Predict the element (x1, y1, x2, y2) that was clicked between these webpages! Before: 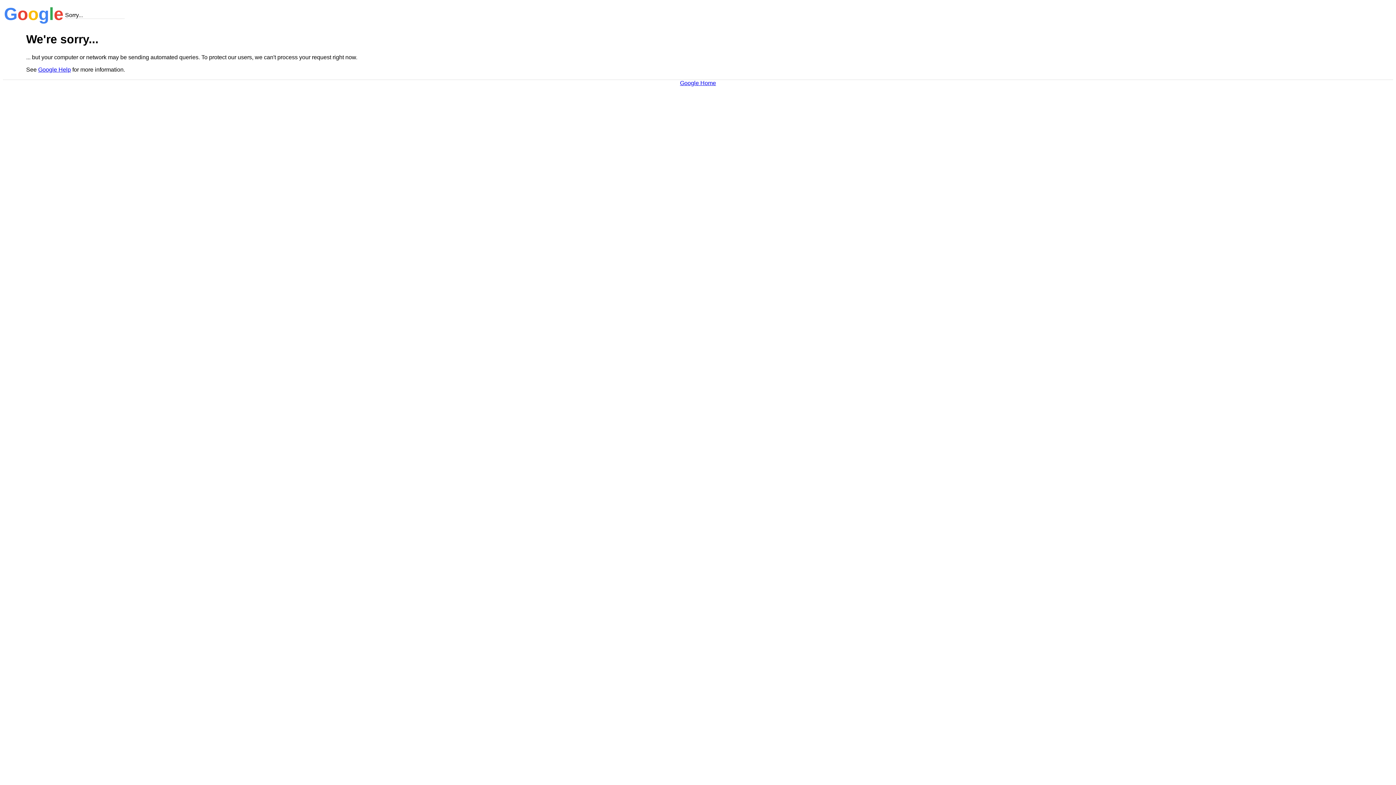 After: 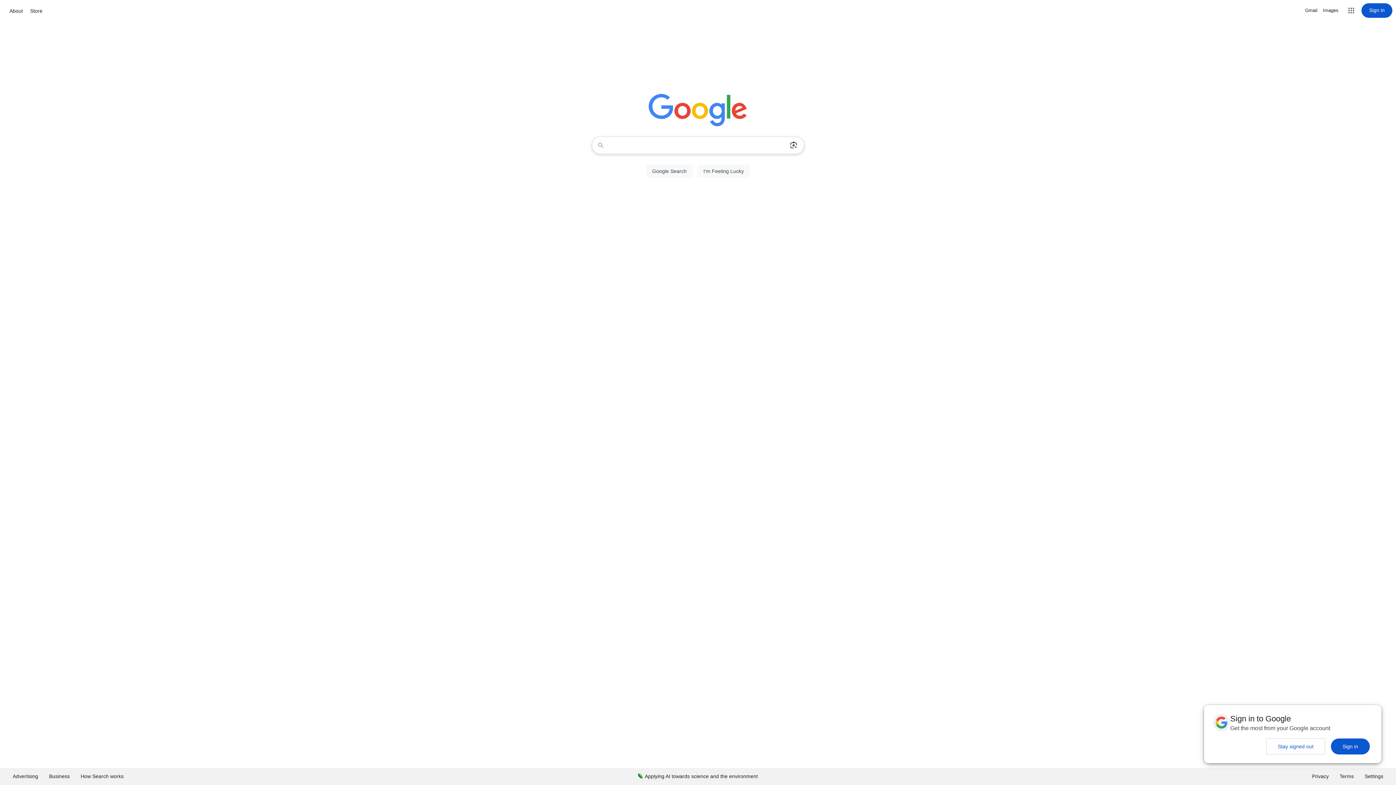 Action: bbox: (680, 79, 716, 86) label: Google Home